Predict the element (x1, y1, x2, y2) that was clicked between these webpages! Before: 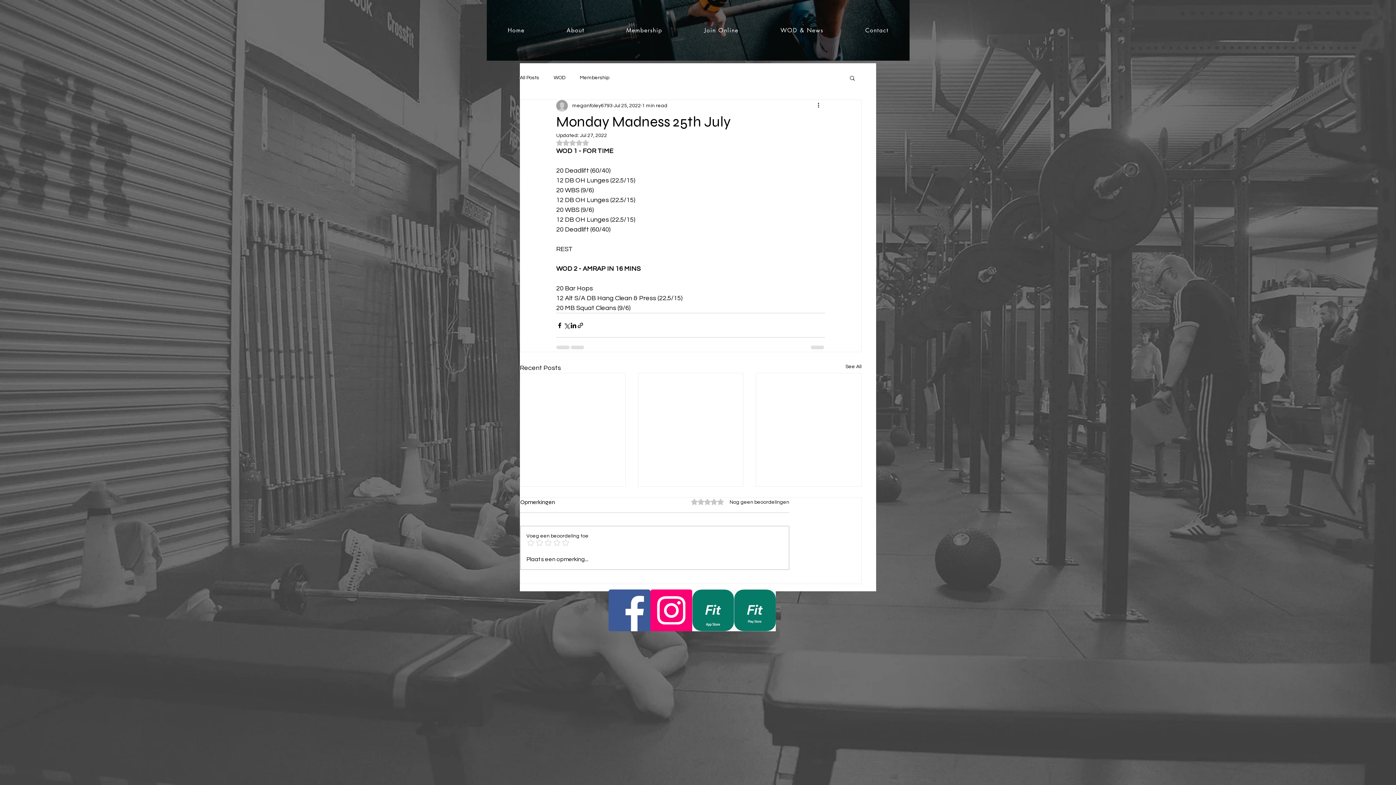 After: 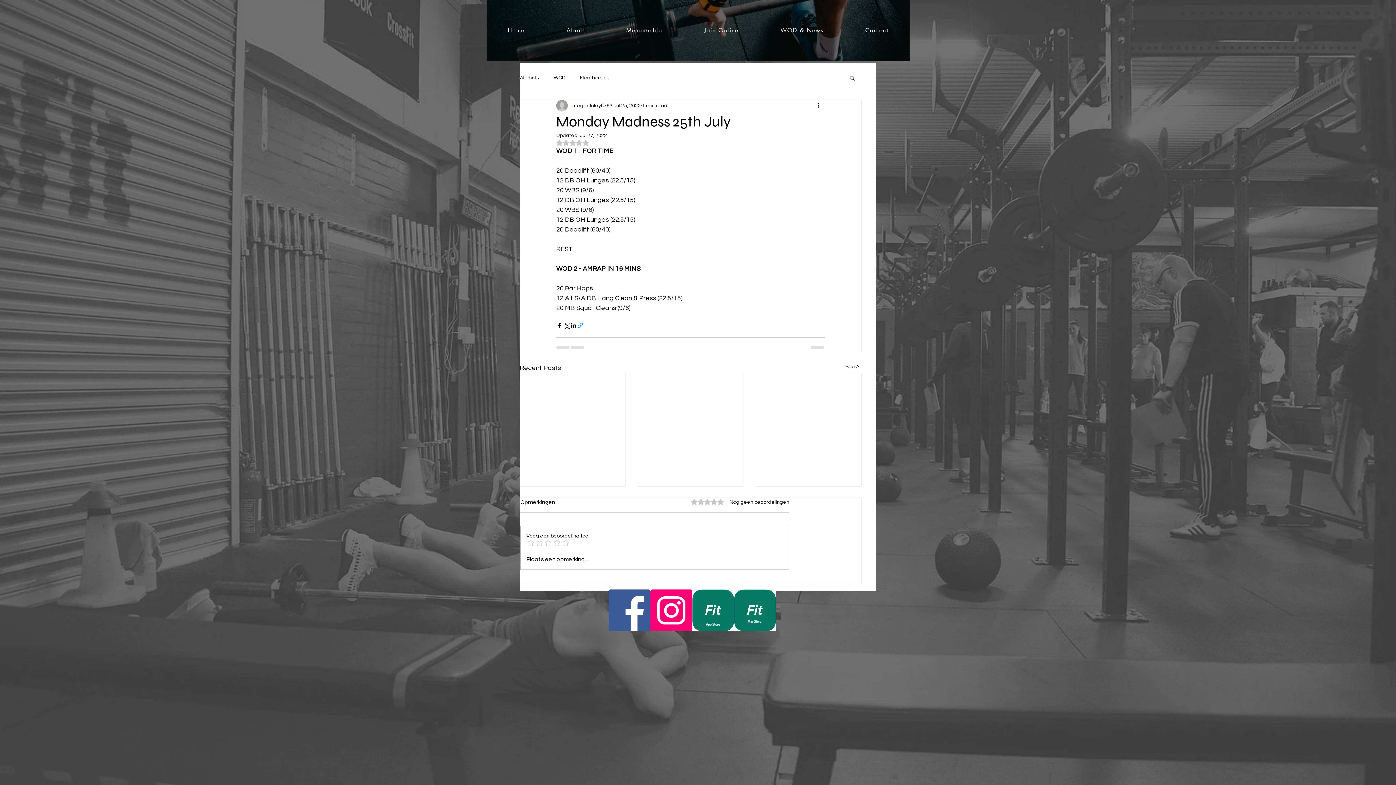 Action: label: Share via link bbox: (577, 322, 584, 328)